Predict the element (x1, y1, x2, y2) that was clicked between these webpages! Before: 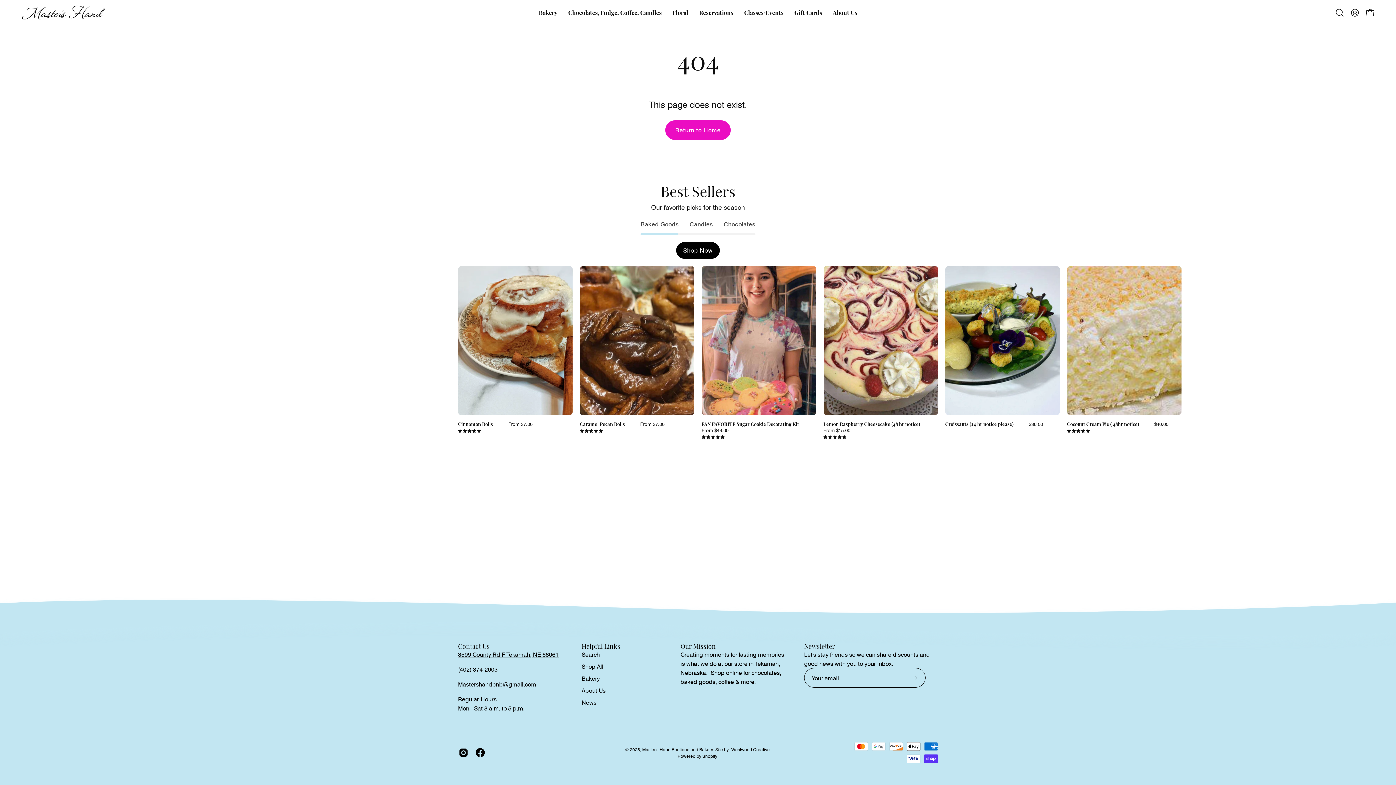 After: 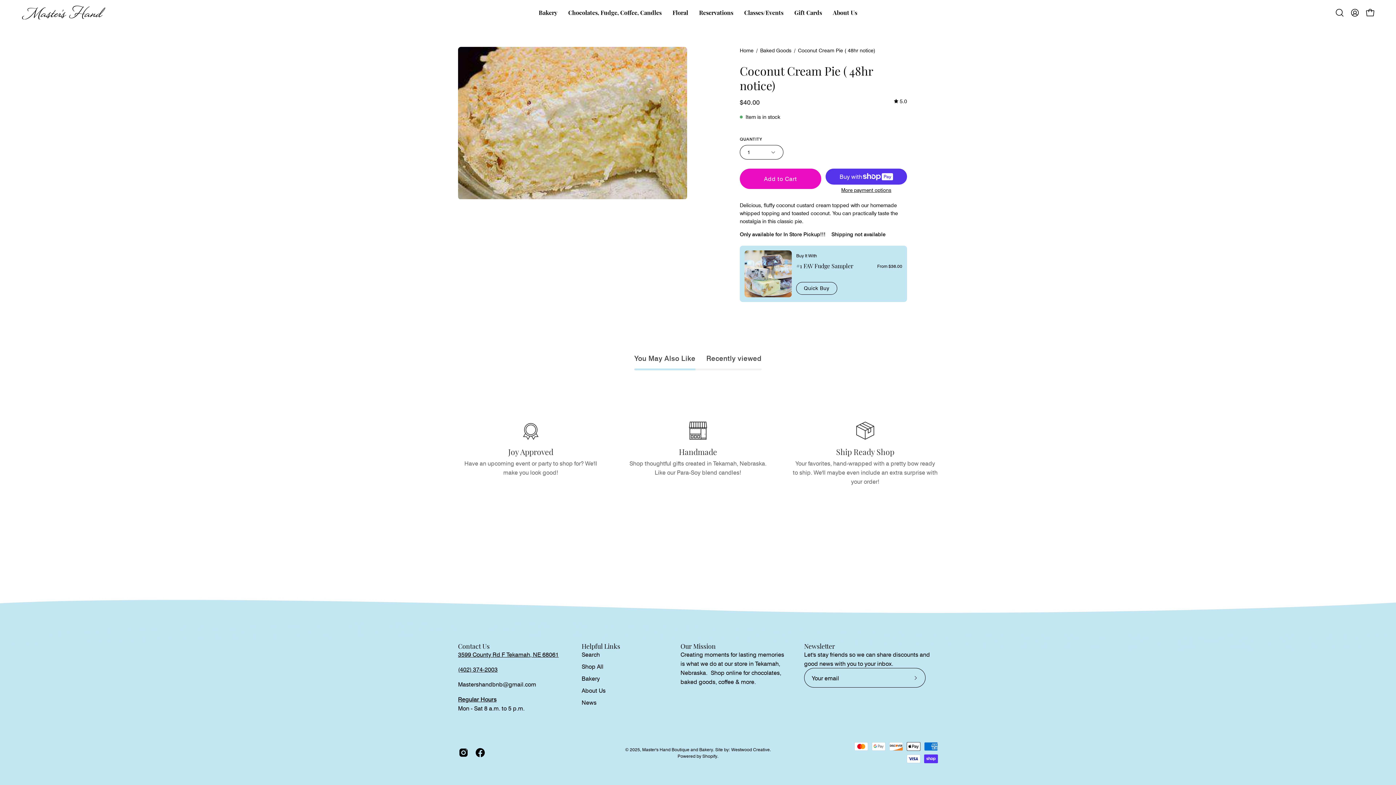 Action: bbox: (1067, 428, 1181, 434) label: 5.0